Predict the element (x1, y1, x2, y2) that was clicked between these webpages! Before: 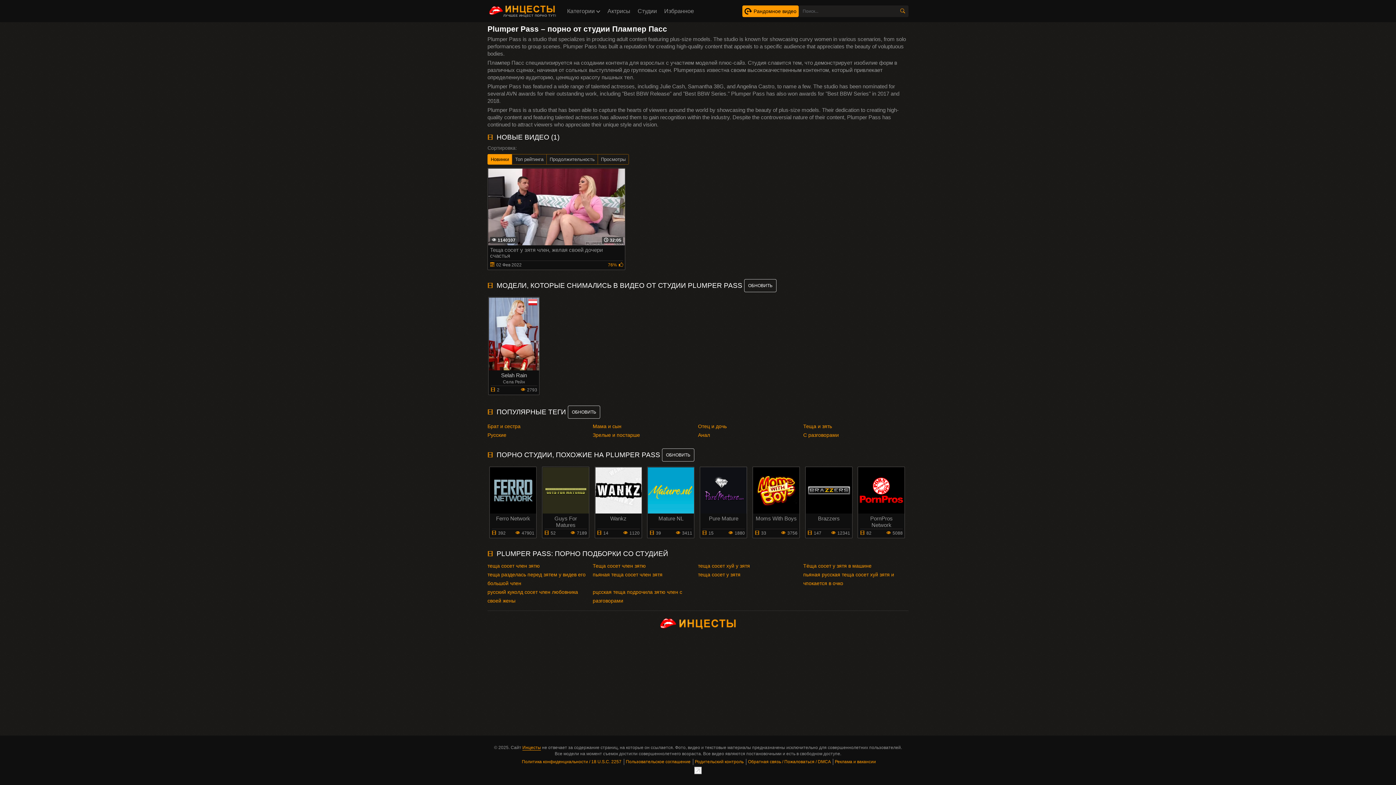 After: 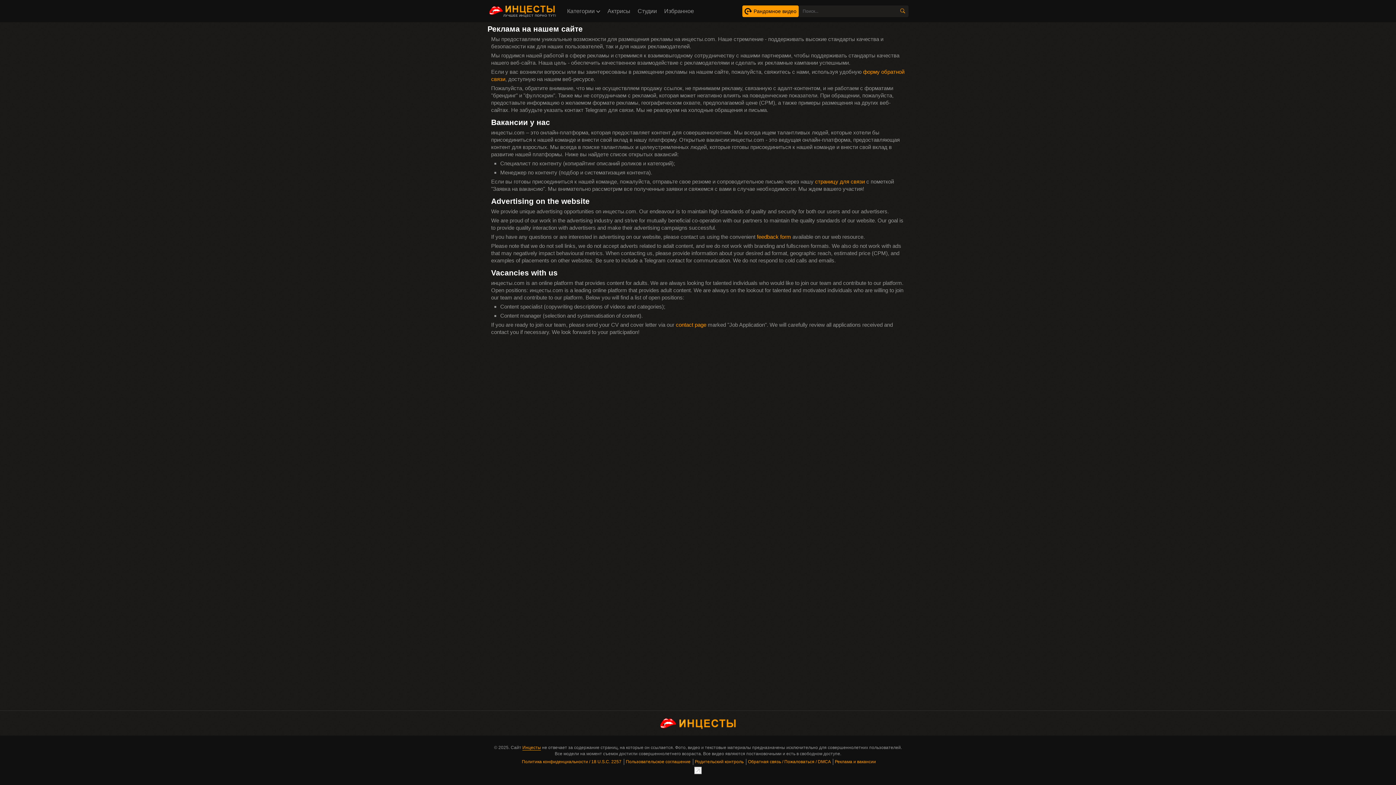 Action: bbox: (835, 759, 876, 764) label: Реклама и вакансии